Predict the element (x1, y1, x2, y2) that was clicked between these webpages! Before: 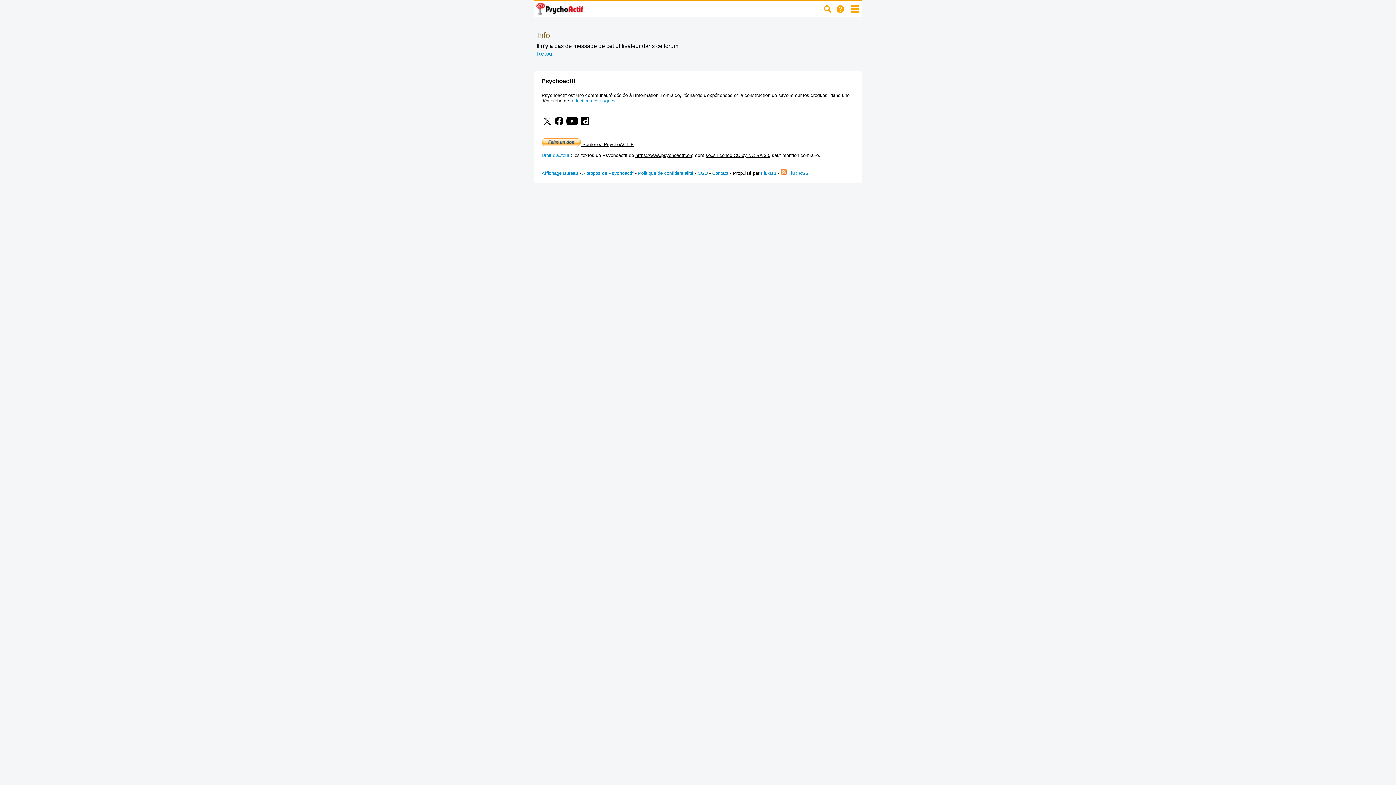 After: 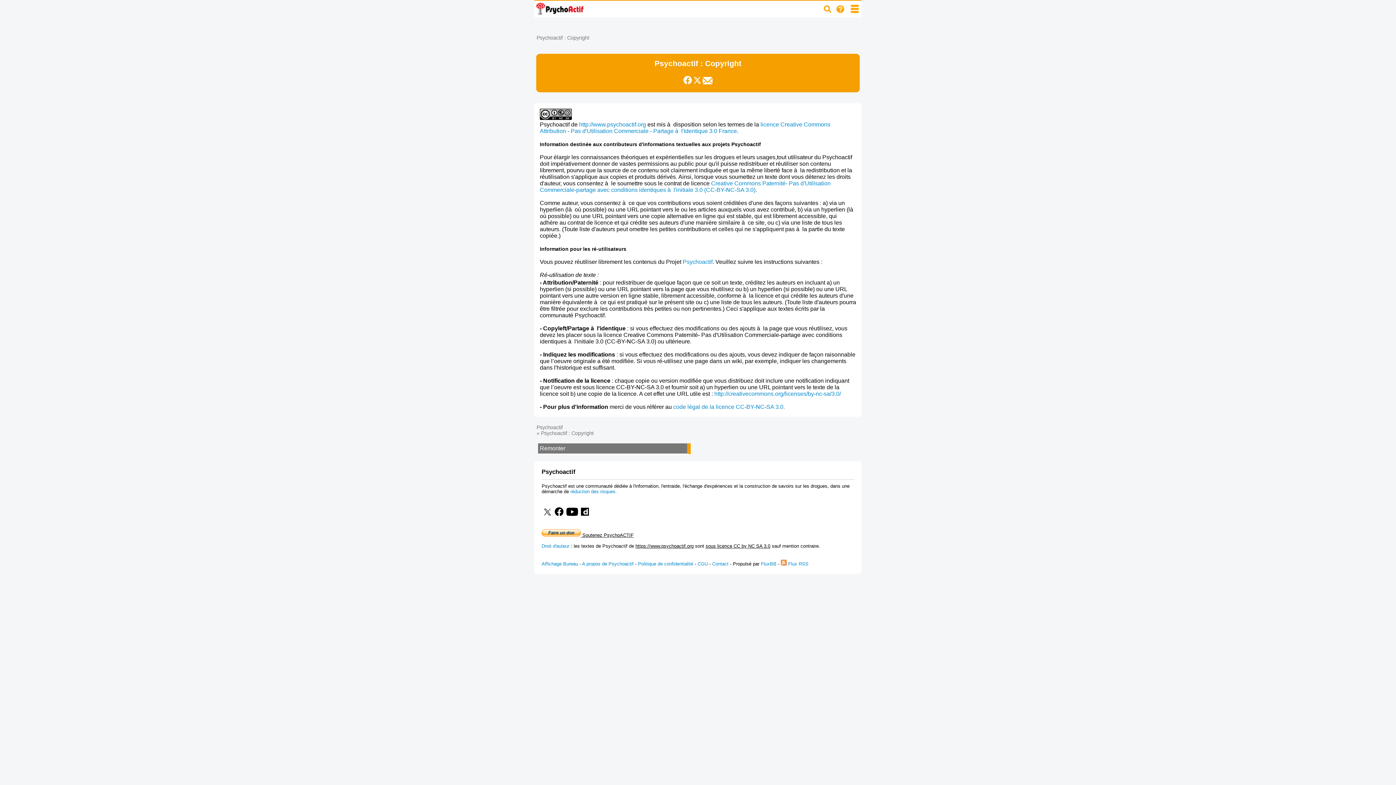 Action: bbox: (541, 152, 569, 158) label: Droit d'auteur